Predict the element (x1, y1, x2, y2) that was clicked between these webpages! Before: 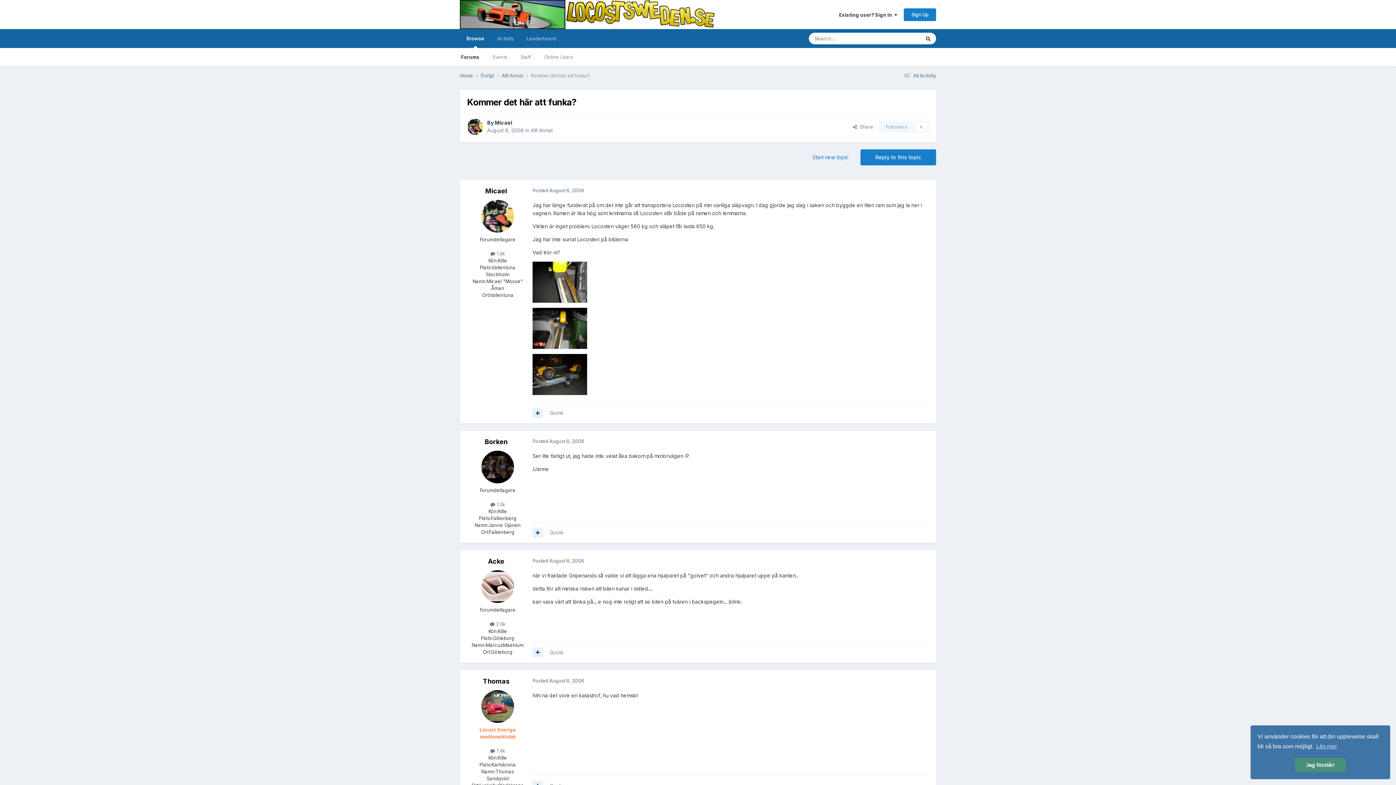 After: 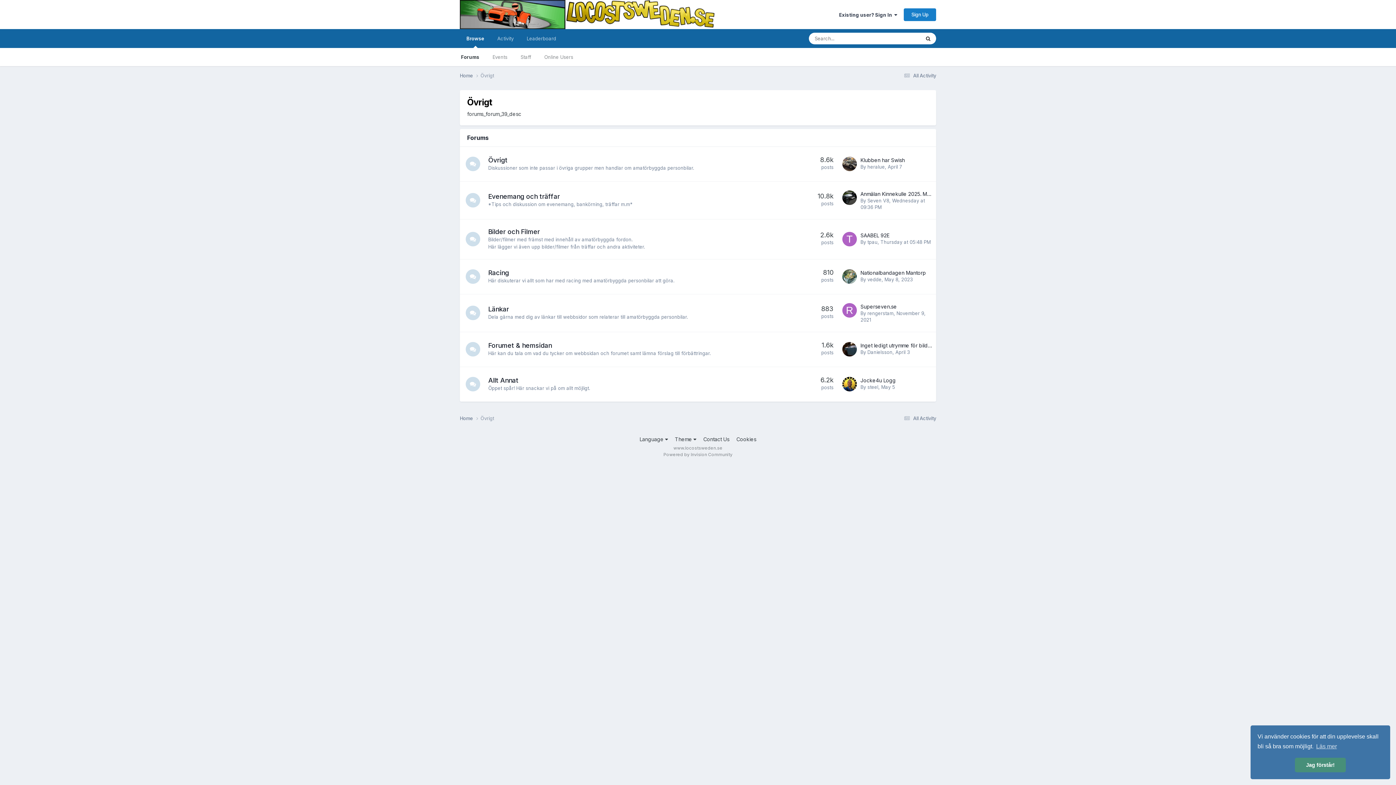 Action: bbox: (480, 72, 501, 79) label: Övrigt 